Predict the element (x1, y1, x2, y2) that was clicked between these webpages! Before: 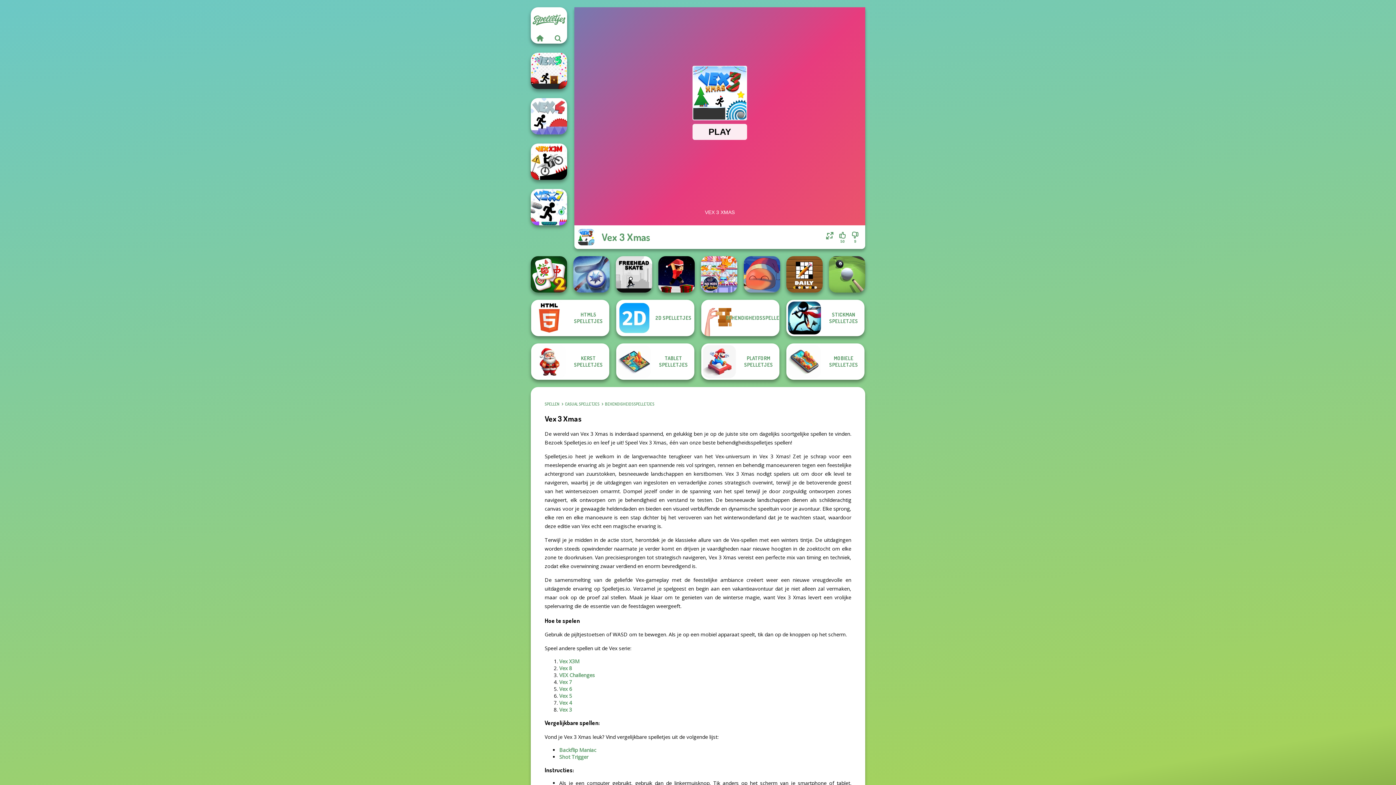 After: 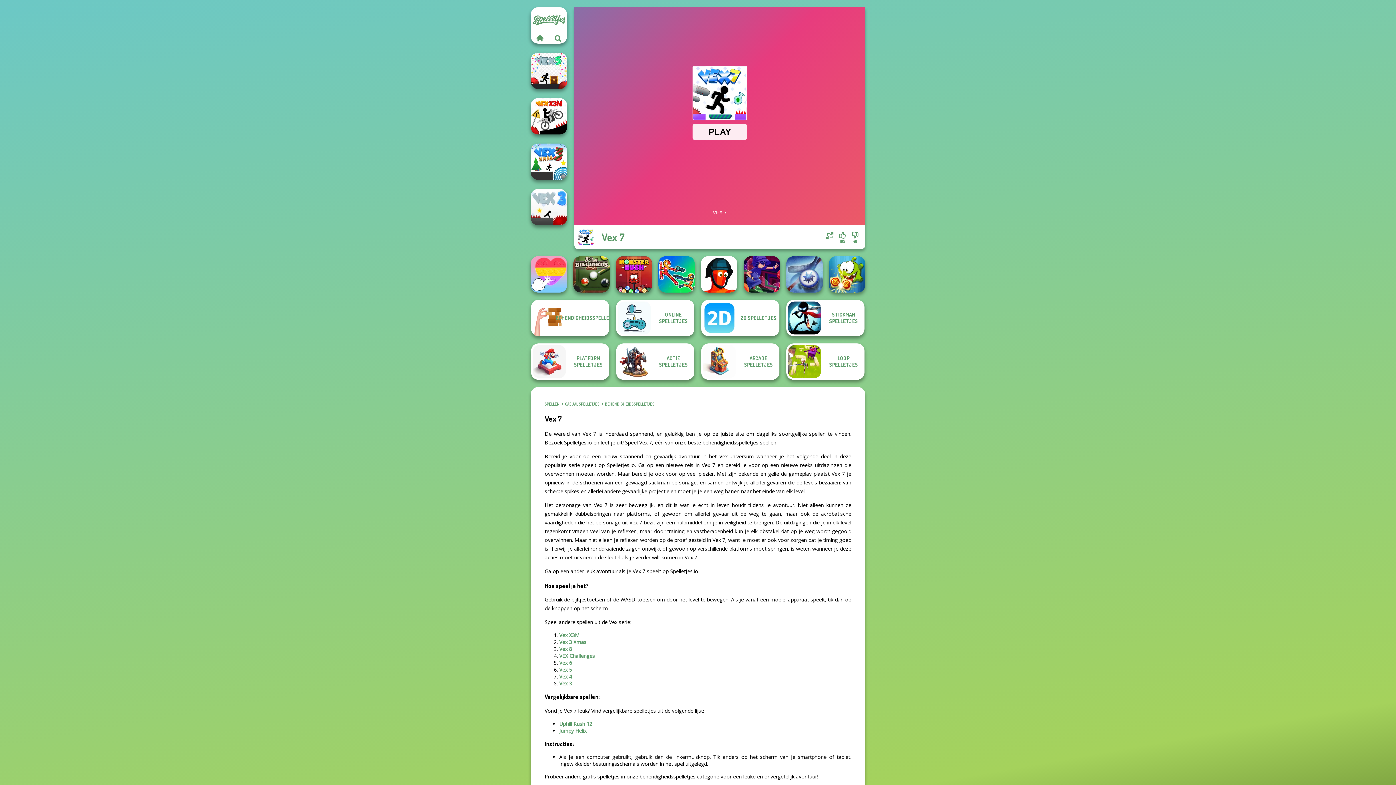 Action: bbox: (530, 189, 567, 225) label: Vex 7